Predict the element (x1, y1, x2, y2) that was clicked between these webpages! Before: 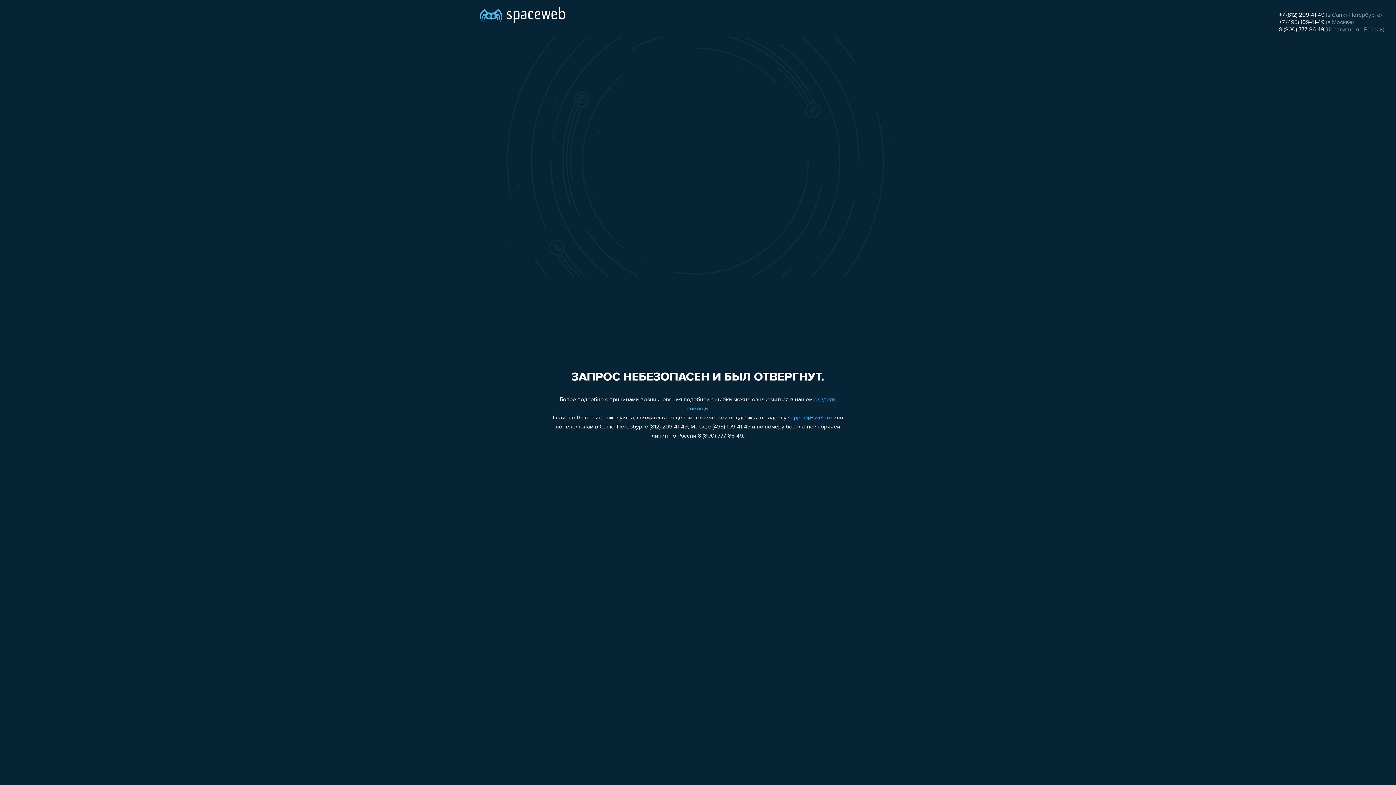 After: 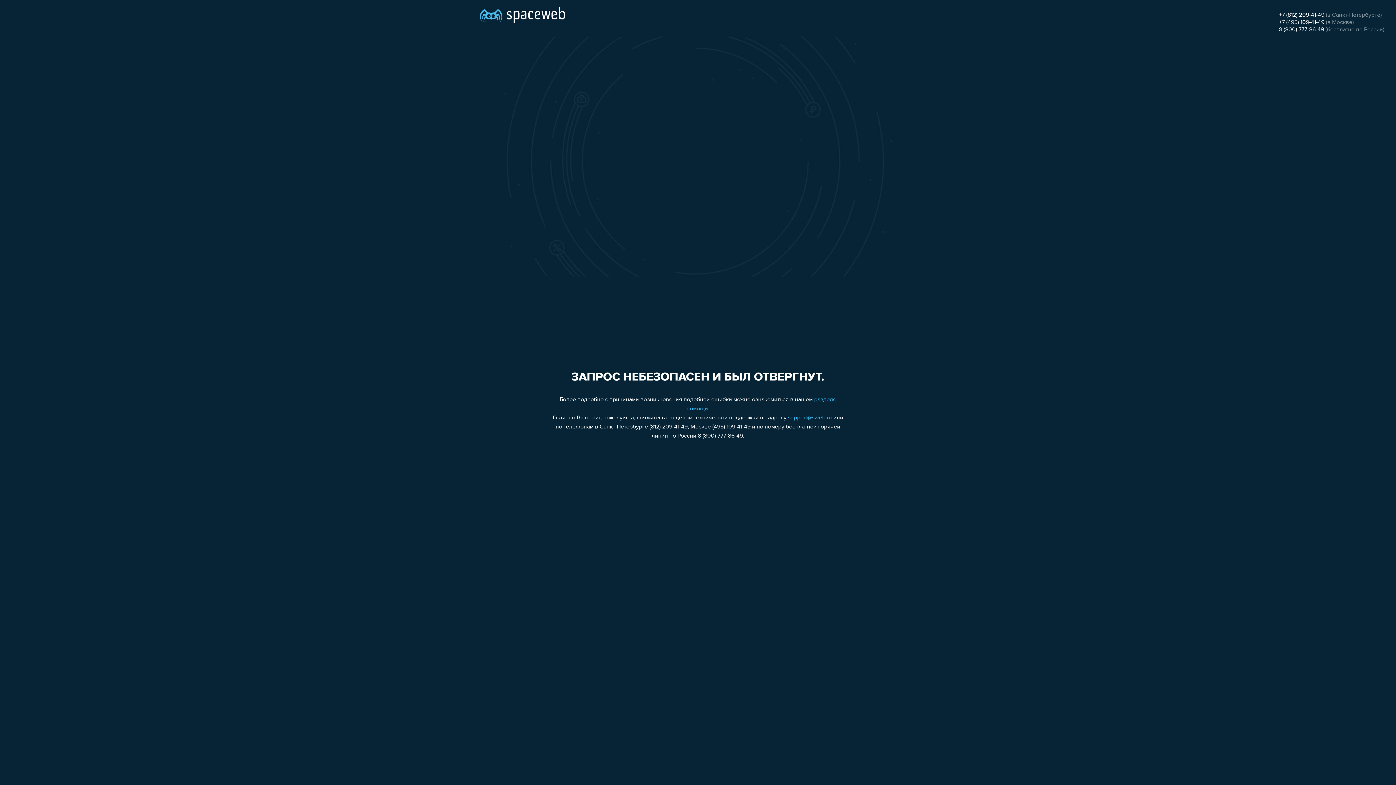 Action: bbox: (1279, 19, 1324, 25) label: +7 (495) 109-41-49